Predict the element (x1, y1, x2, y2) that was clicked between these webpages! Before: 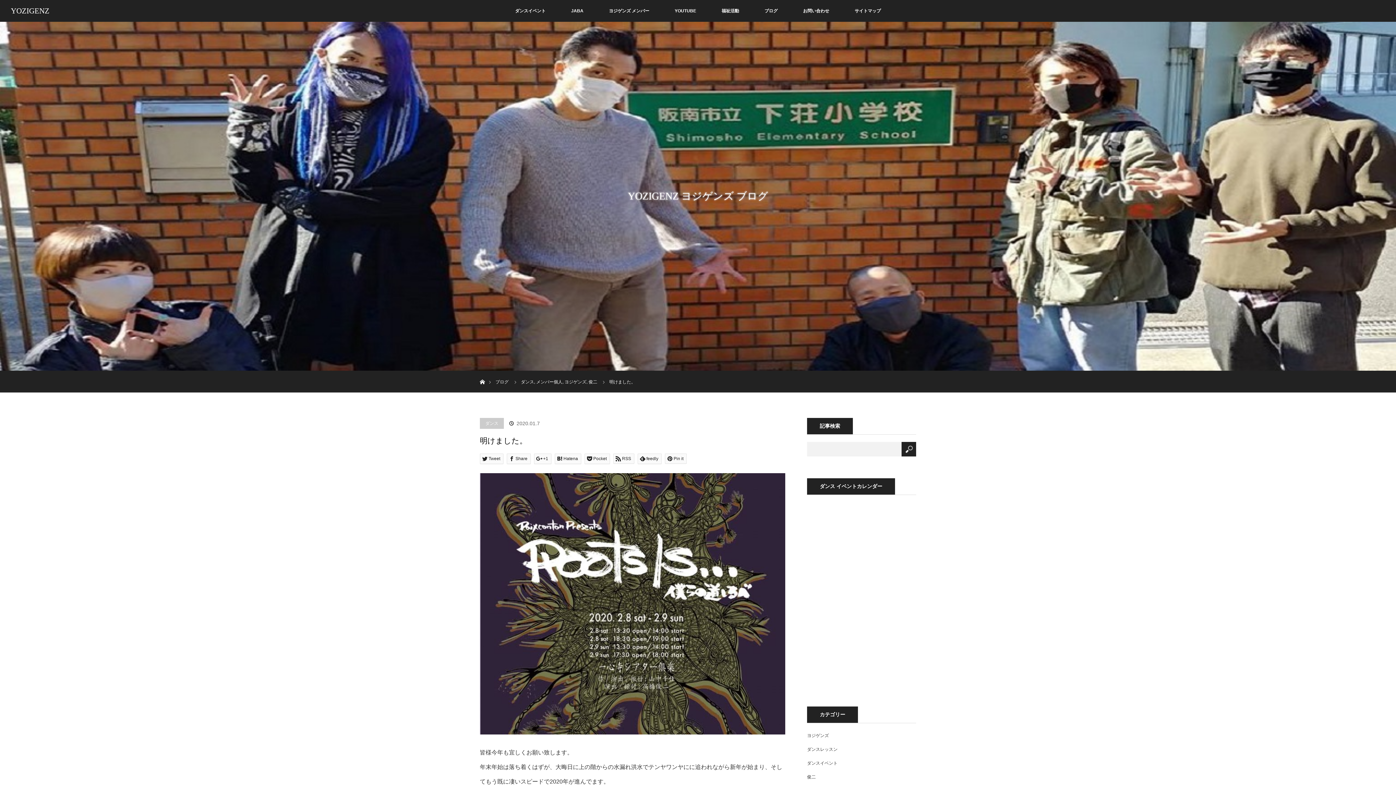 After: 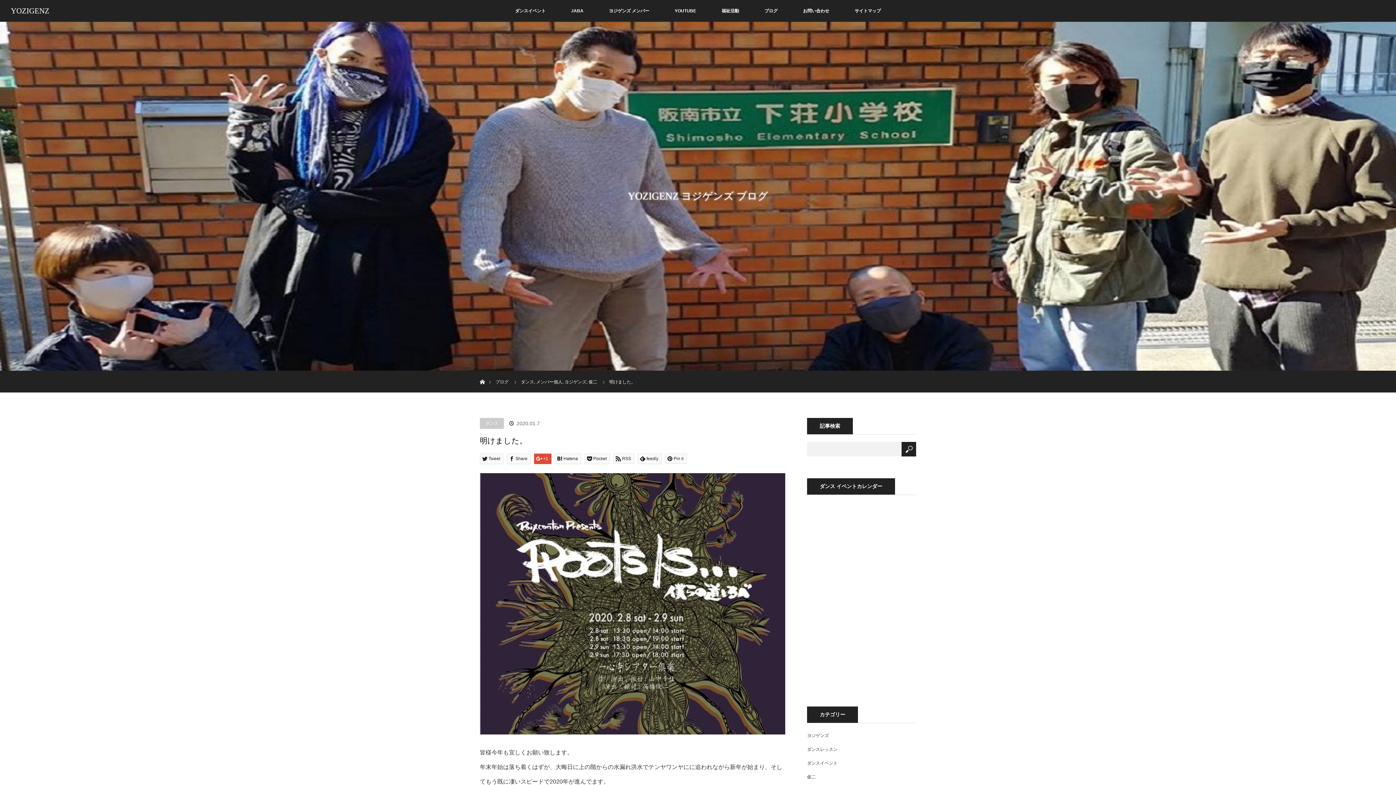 Action: bbox: (534, 453, 551, 464) label: +1